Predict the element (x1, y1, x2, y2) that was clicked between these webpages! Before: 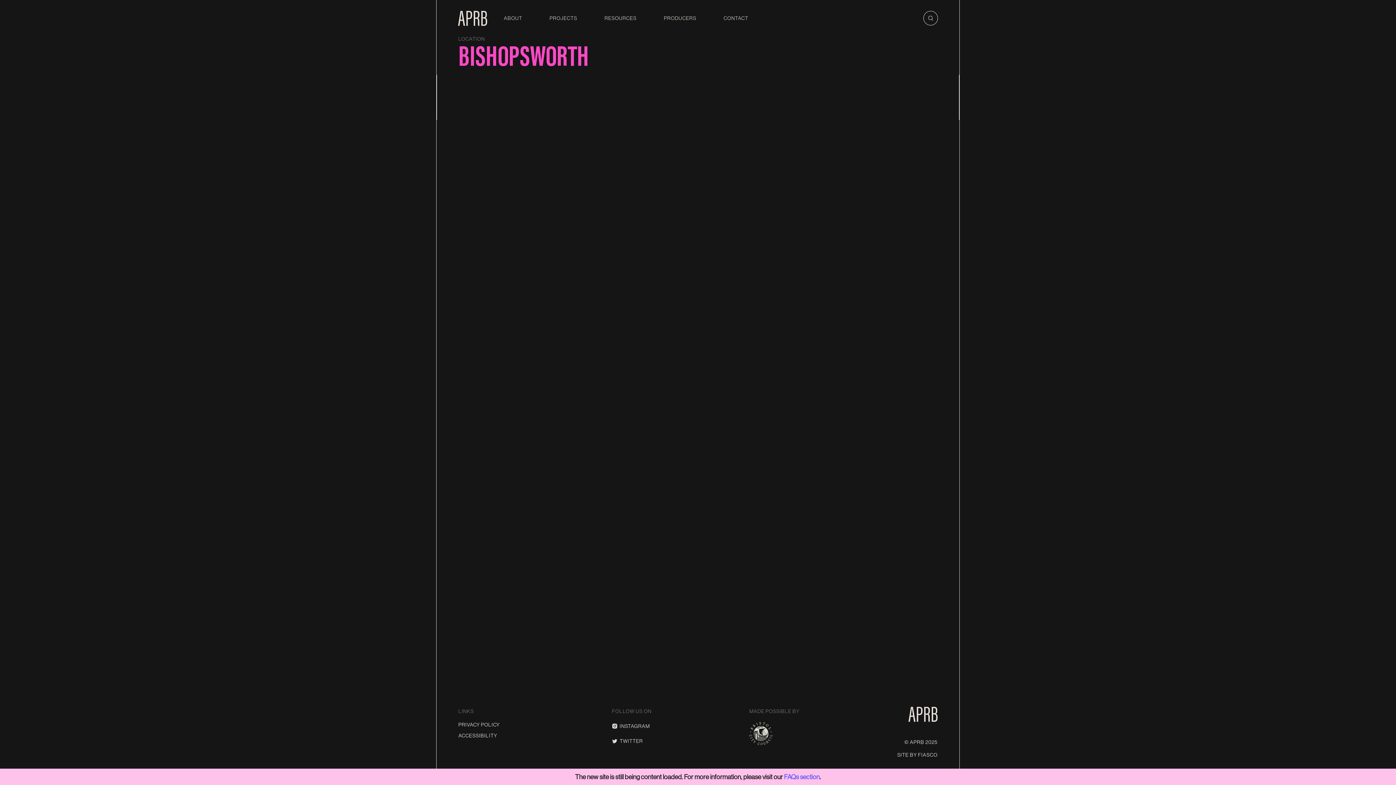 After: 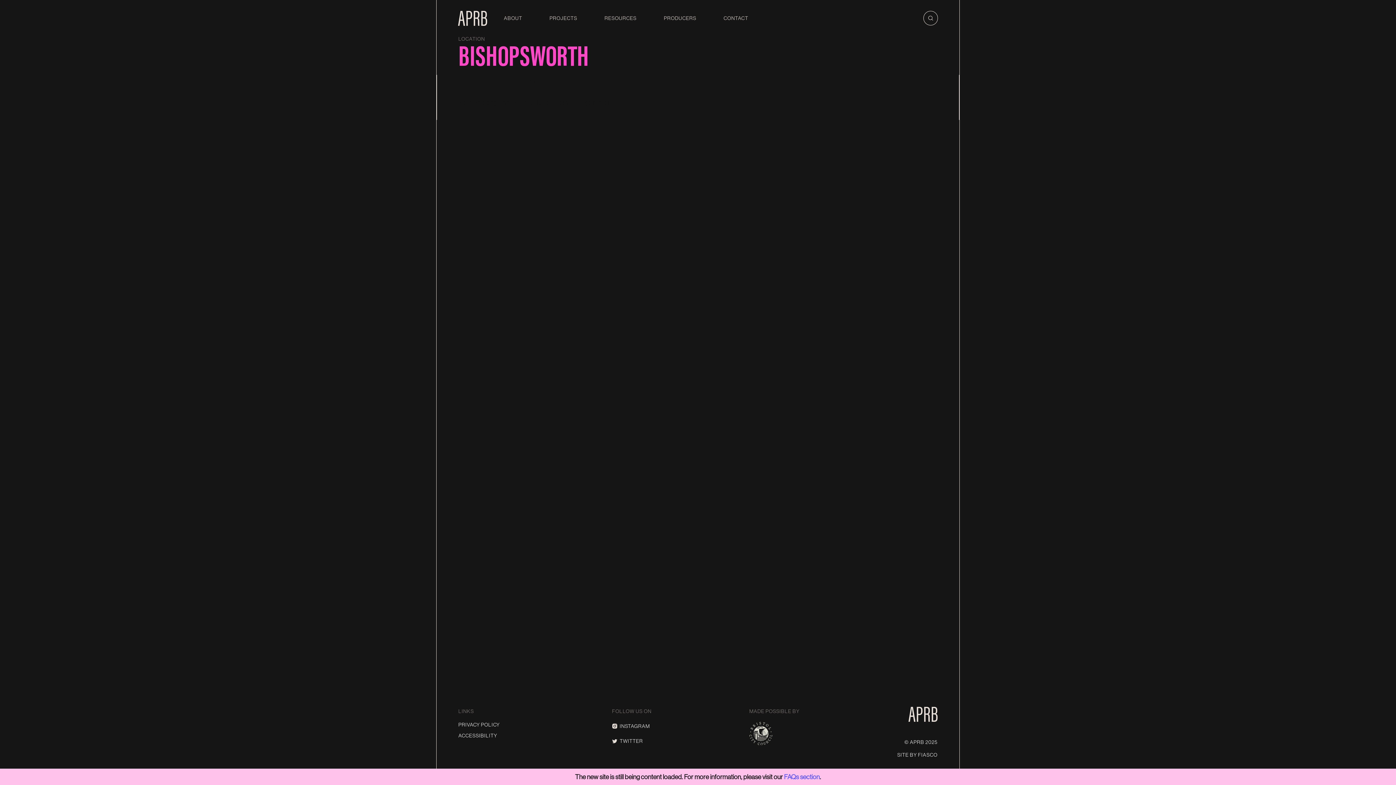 Action: bbox: (612, 738, 643, 744) label: TWITTER